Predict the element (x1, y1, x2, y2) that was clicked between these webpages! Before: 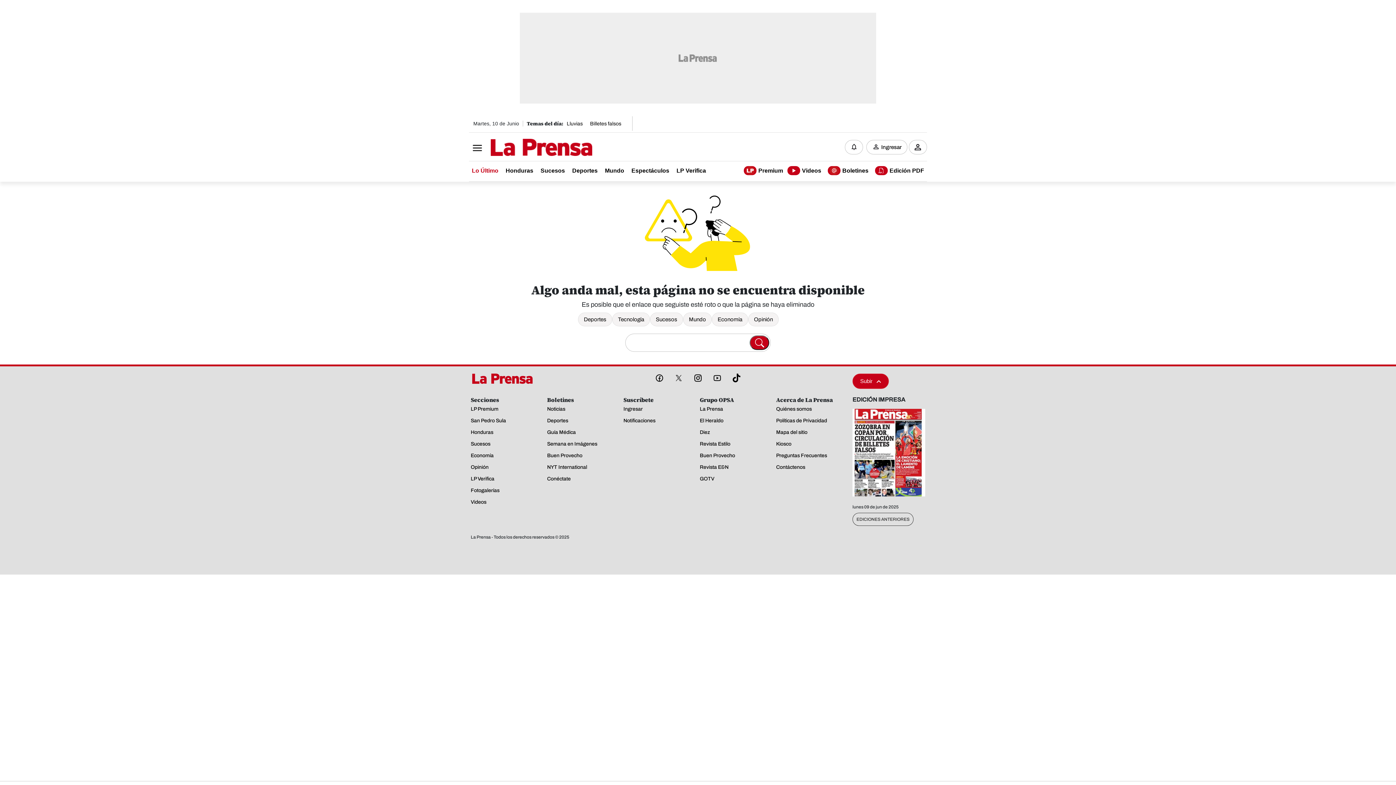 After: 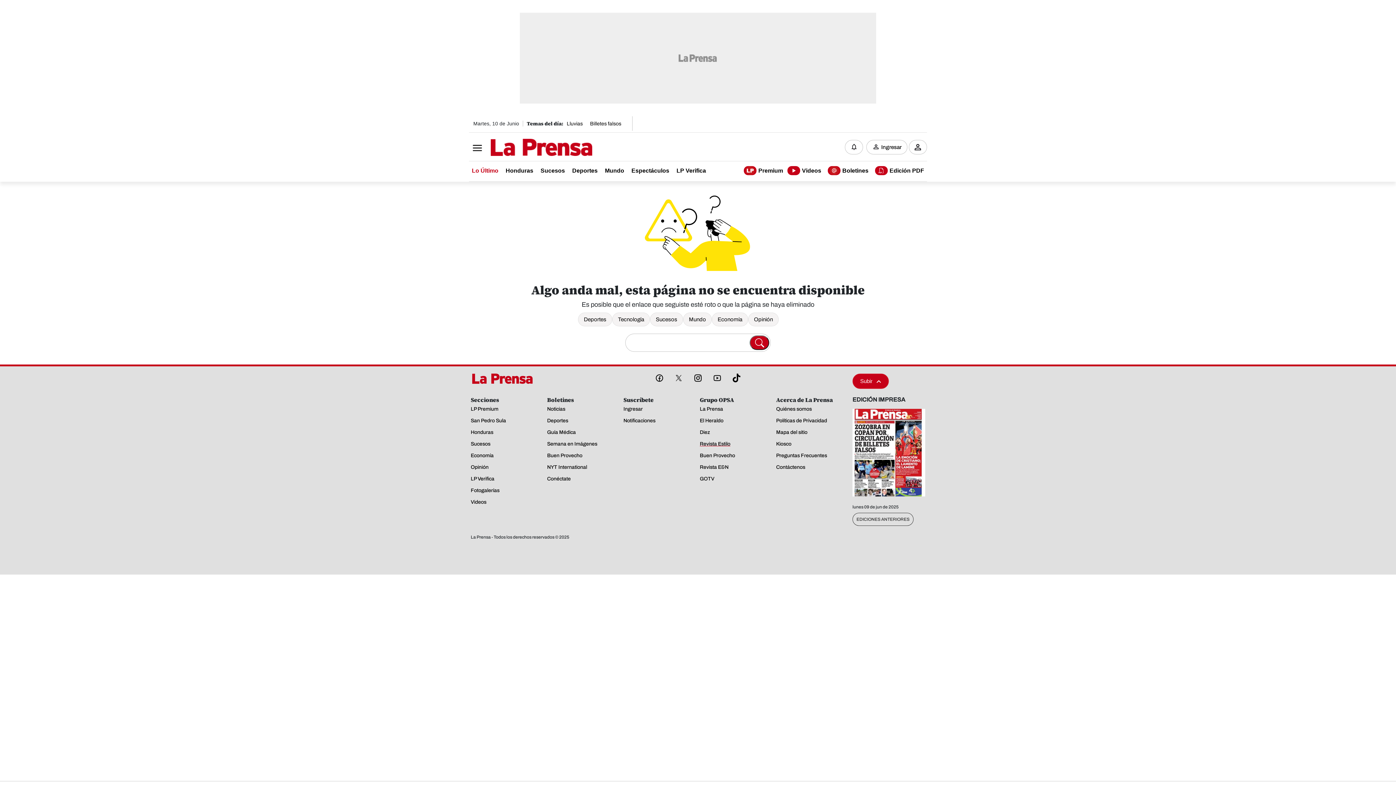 Action: label: Revista Estilo bbox: (700, 440, 730, 446)